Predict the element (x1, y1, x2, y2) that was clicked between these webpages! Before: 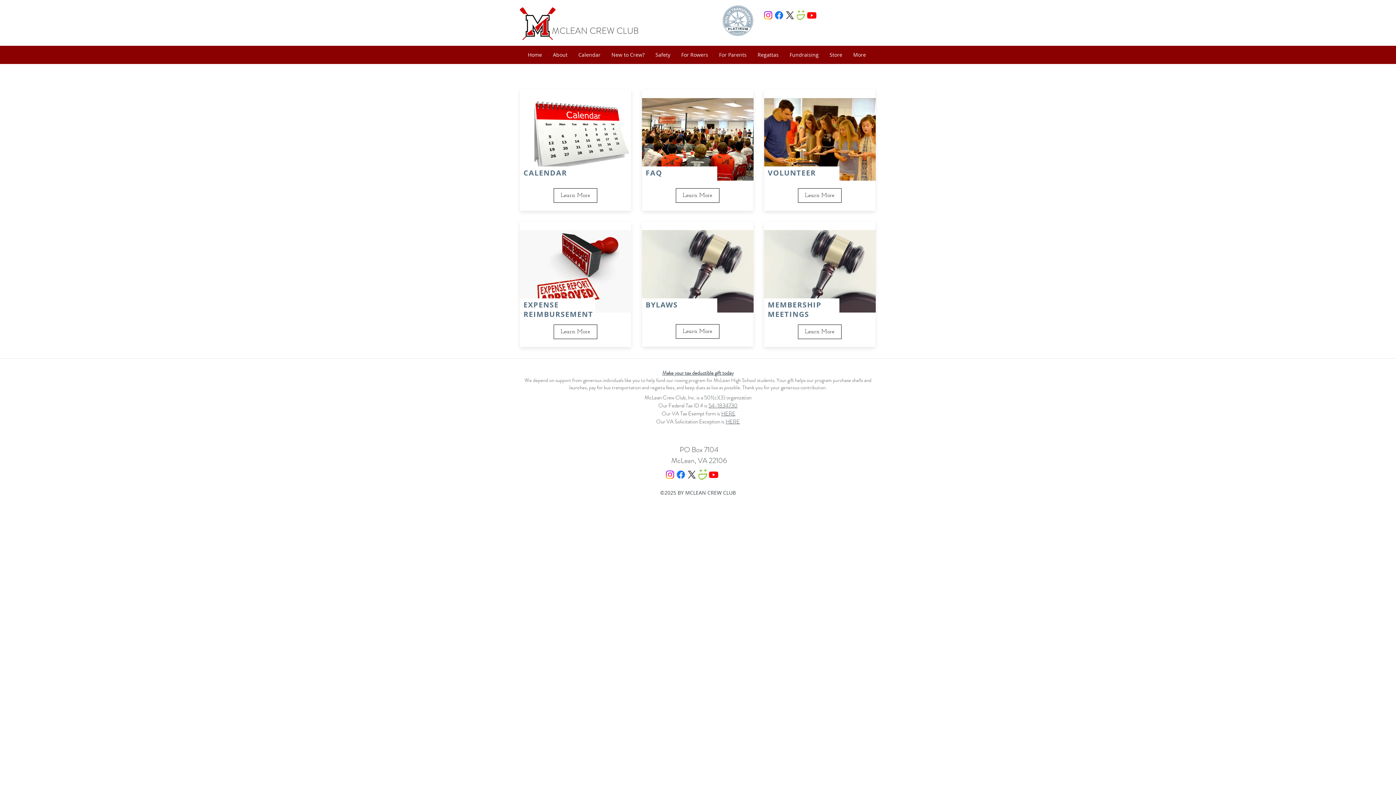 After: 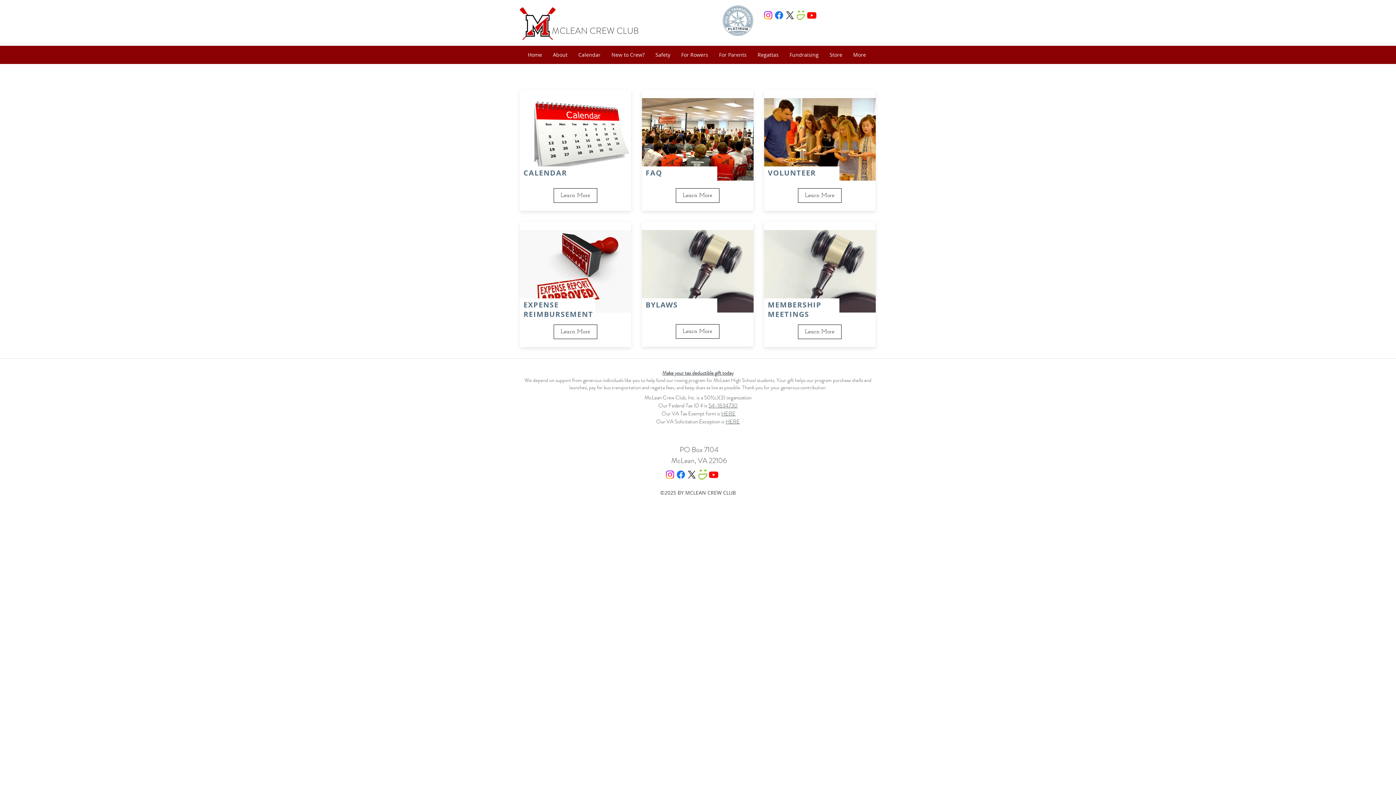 Action: bbox: (697, 469, 708, 480)